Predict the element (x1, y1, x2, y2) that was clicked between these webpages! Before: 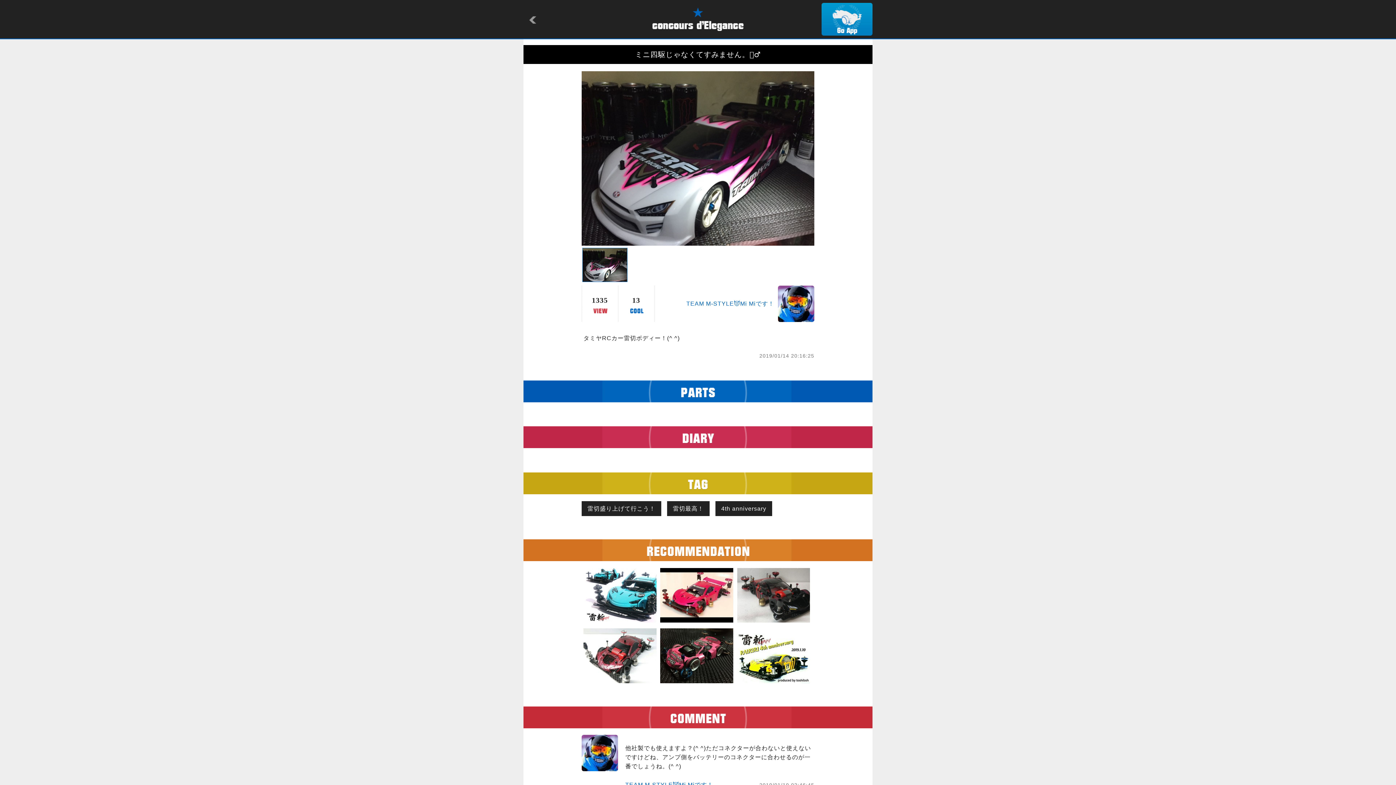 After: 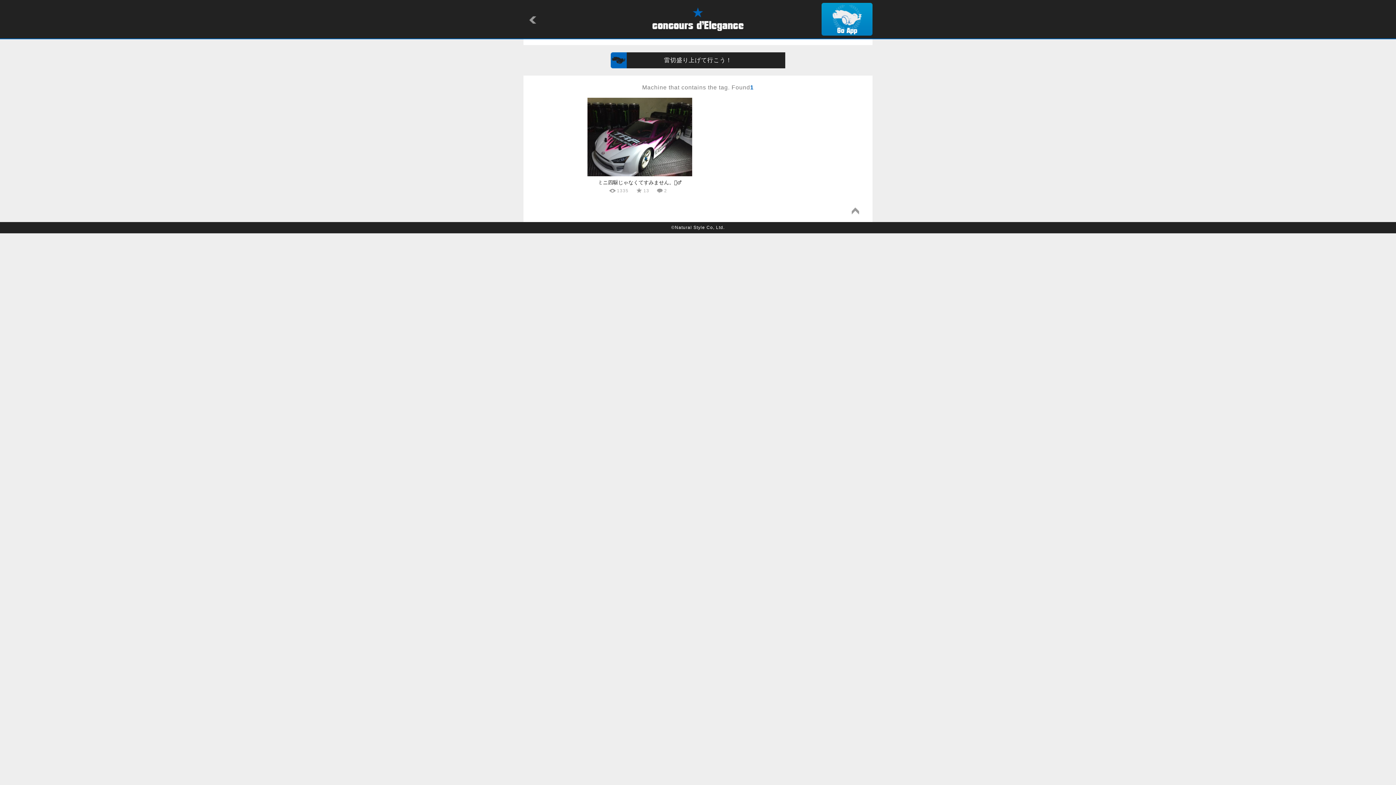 Action: bbox: (581, 501, 661, 516) label: 雷切盛り上げて行こう！